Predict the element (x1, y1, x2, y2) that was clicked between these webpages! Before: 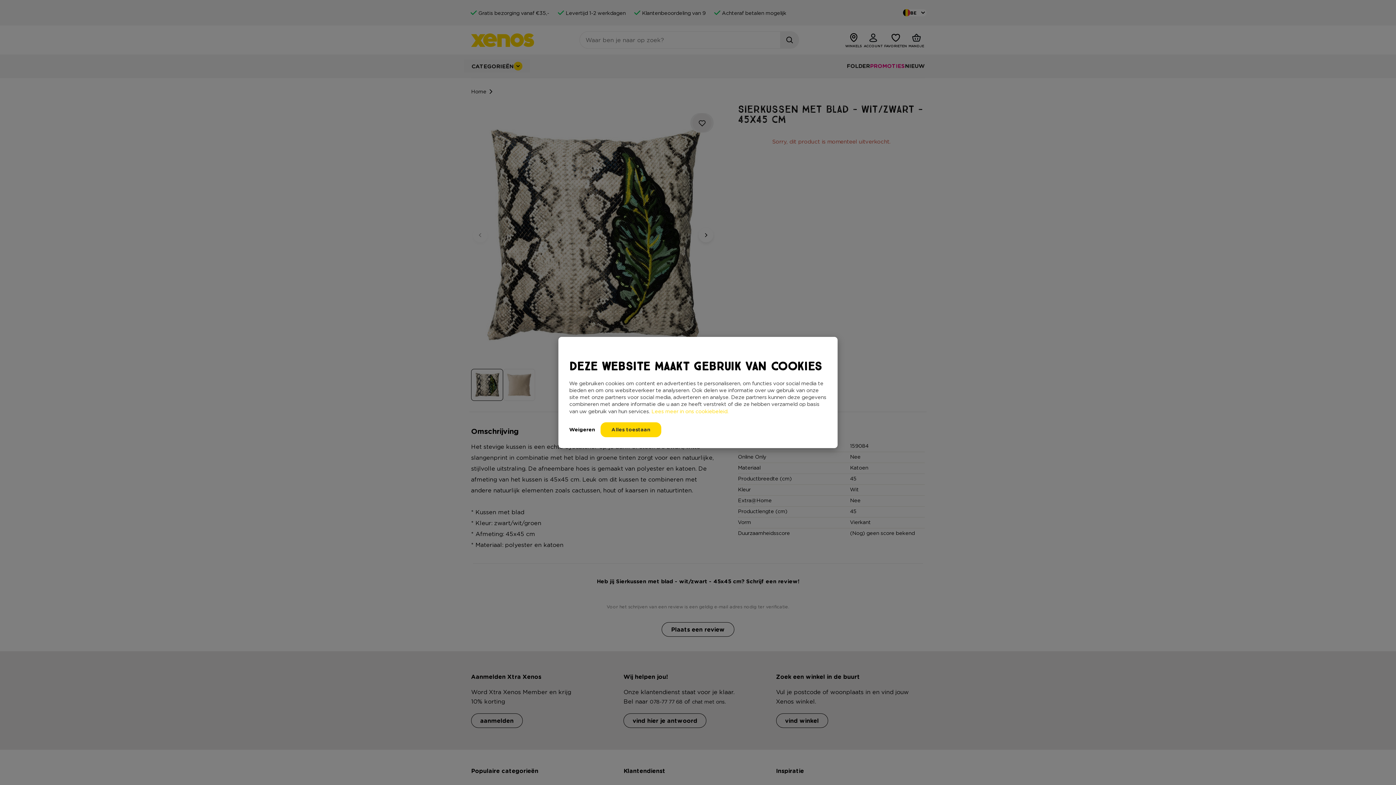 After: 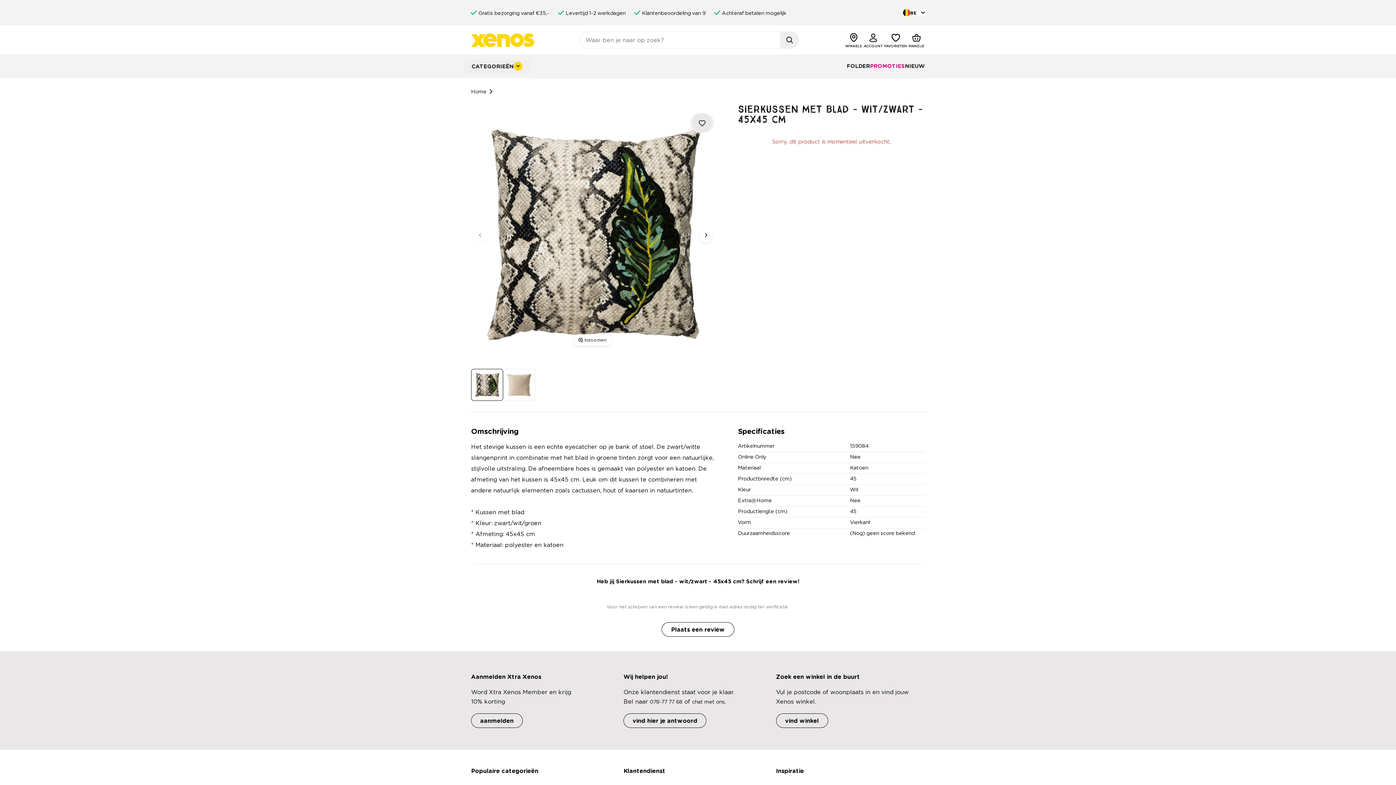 Action: label: Alles toestaan bbox: (600, 422, 661, 437)